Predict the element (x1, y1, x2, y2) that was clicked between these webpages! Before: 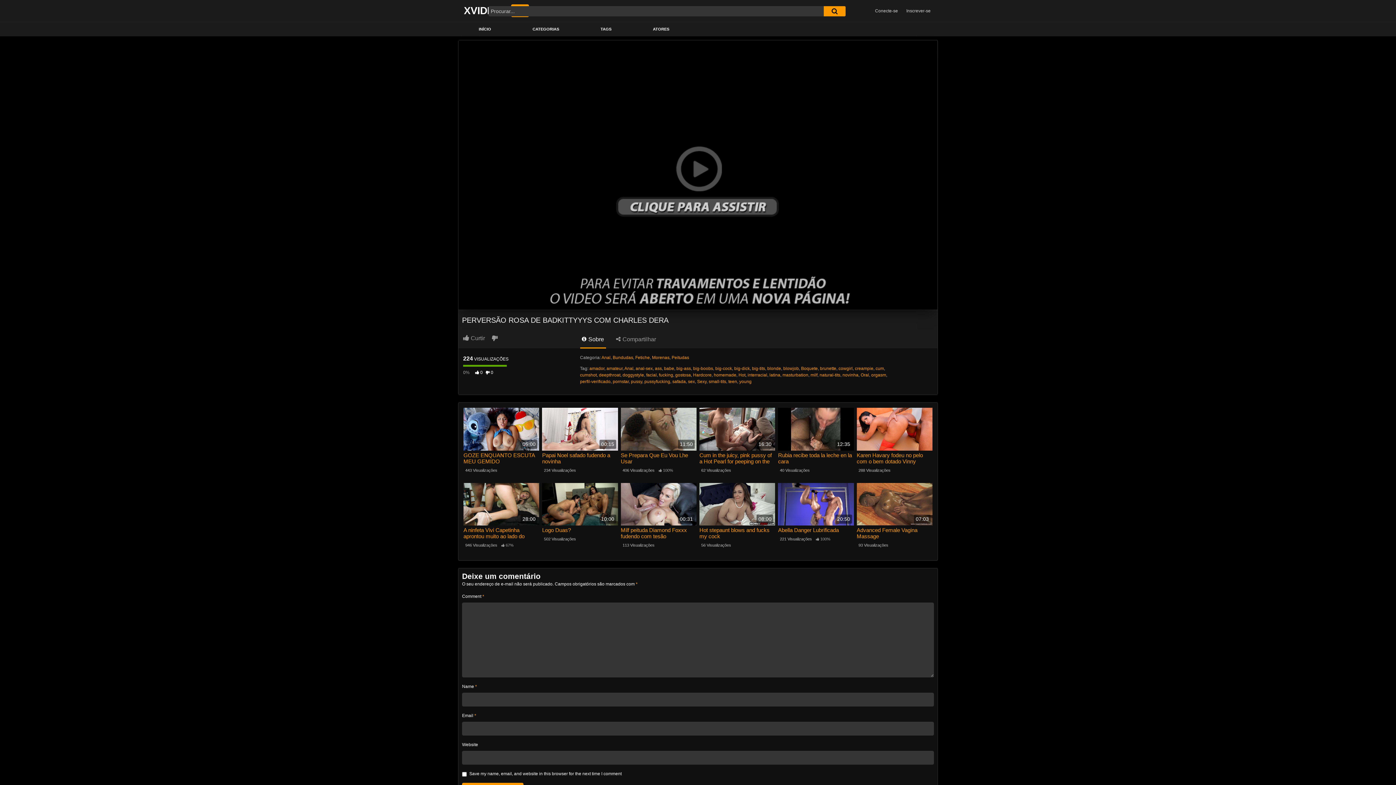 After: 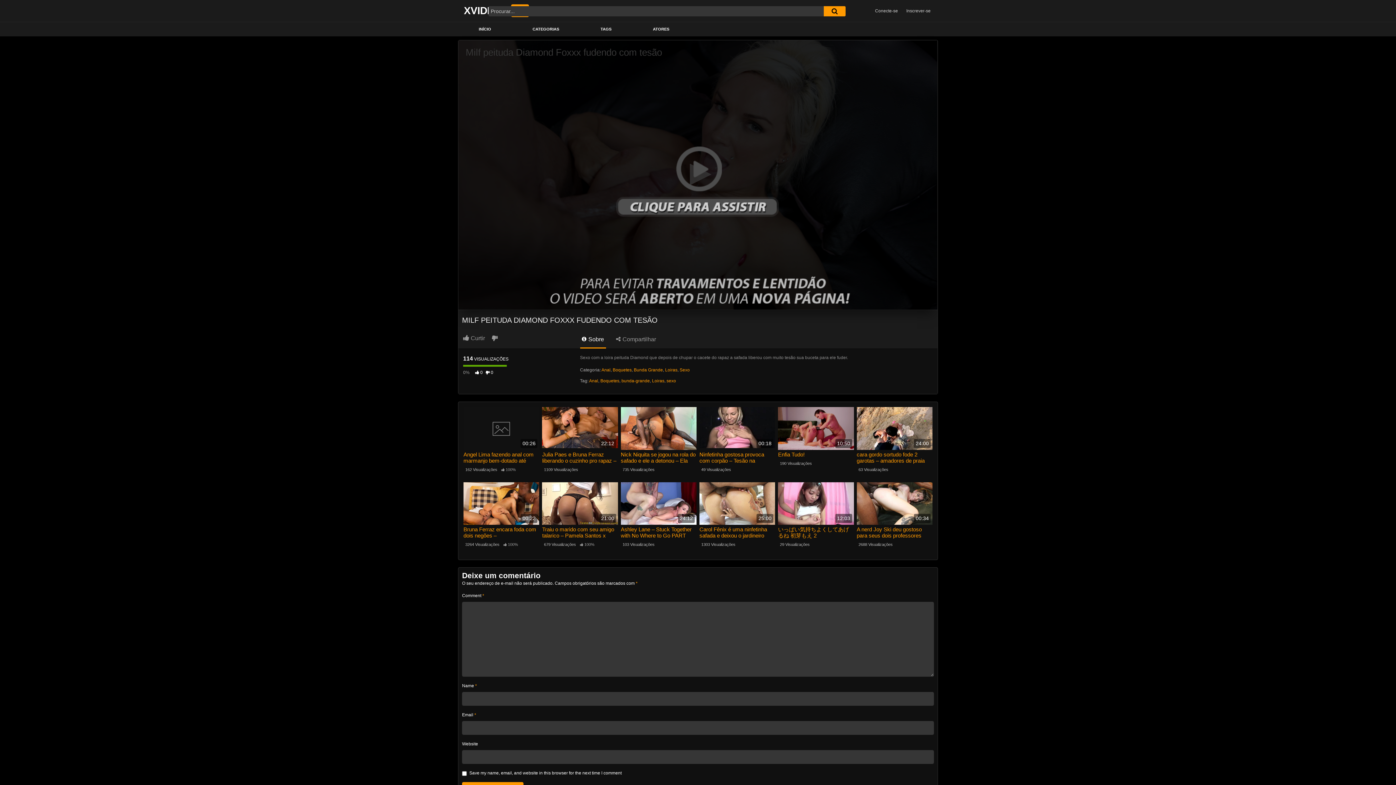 Action: label: 00:31 bbox: (620, 483, 696, 525)